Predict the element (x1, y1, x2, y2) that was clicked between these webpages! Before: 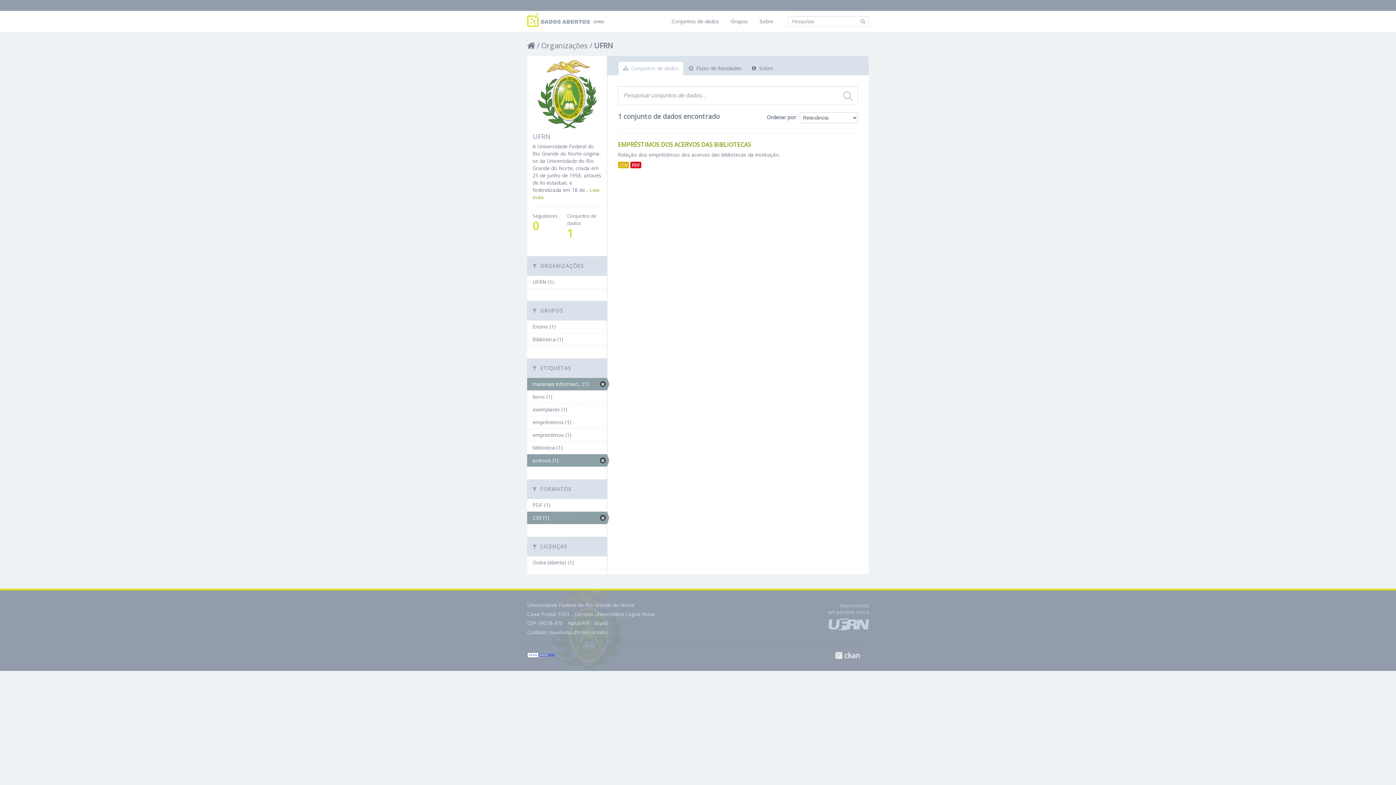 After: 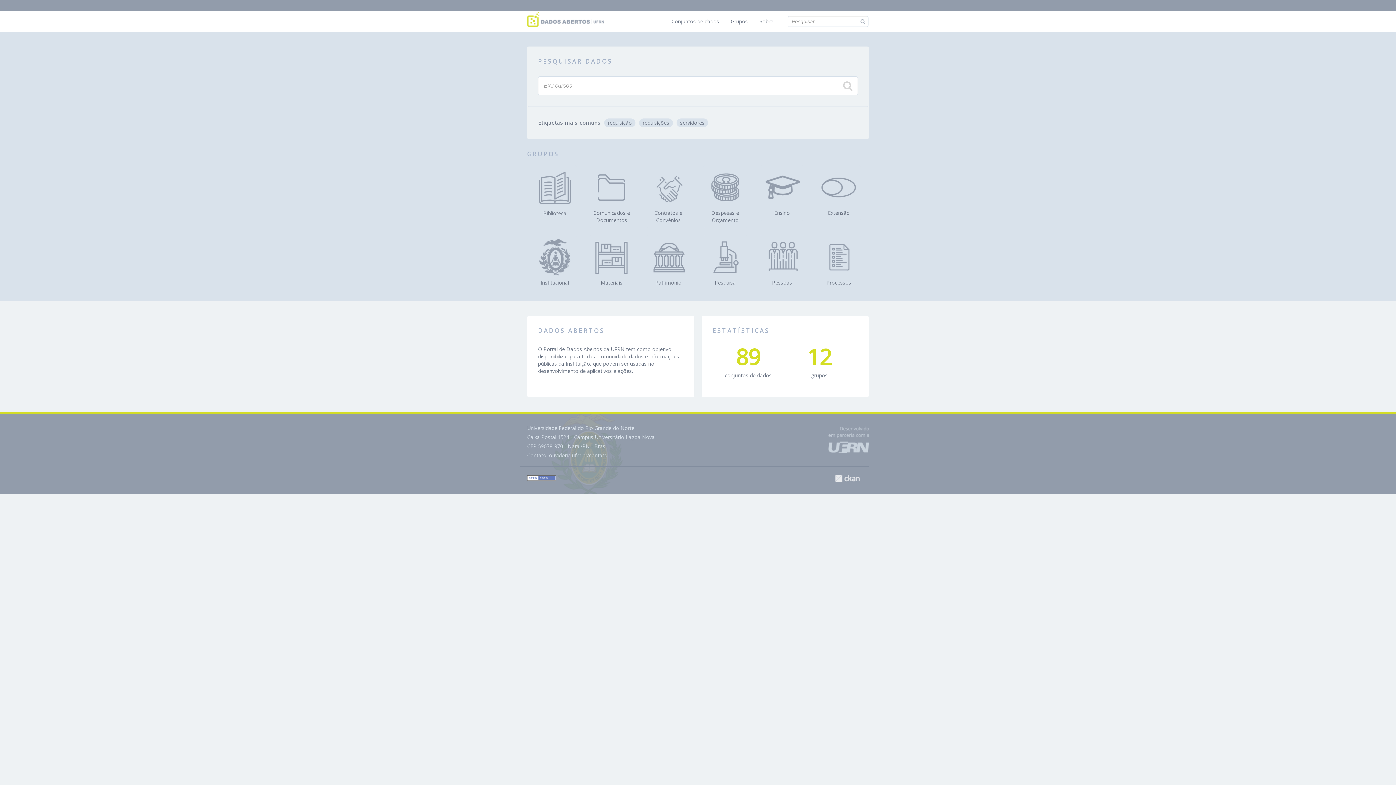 Action: bbox: (527, 40, 535, 50)